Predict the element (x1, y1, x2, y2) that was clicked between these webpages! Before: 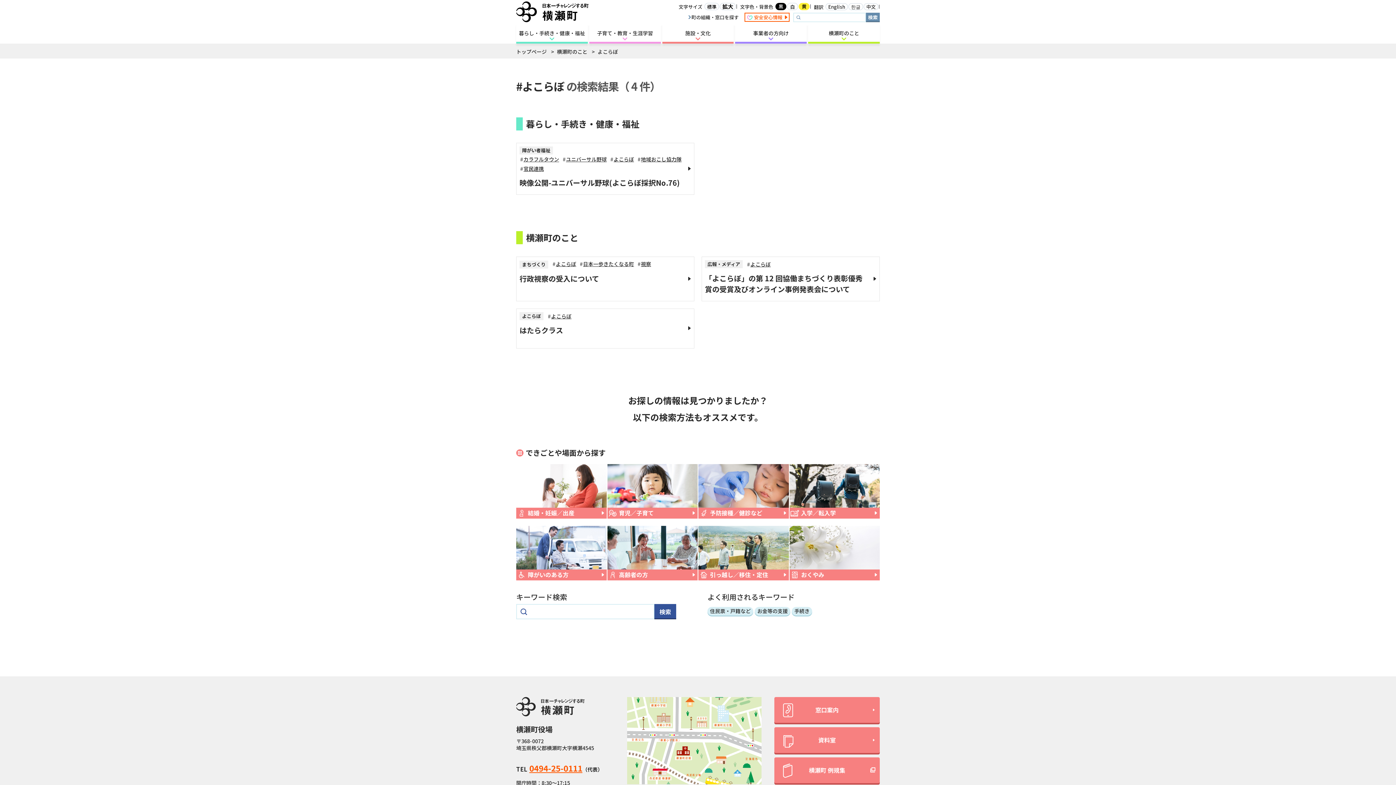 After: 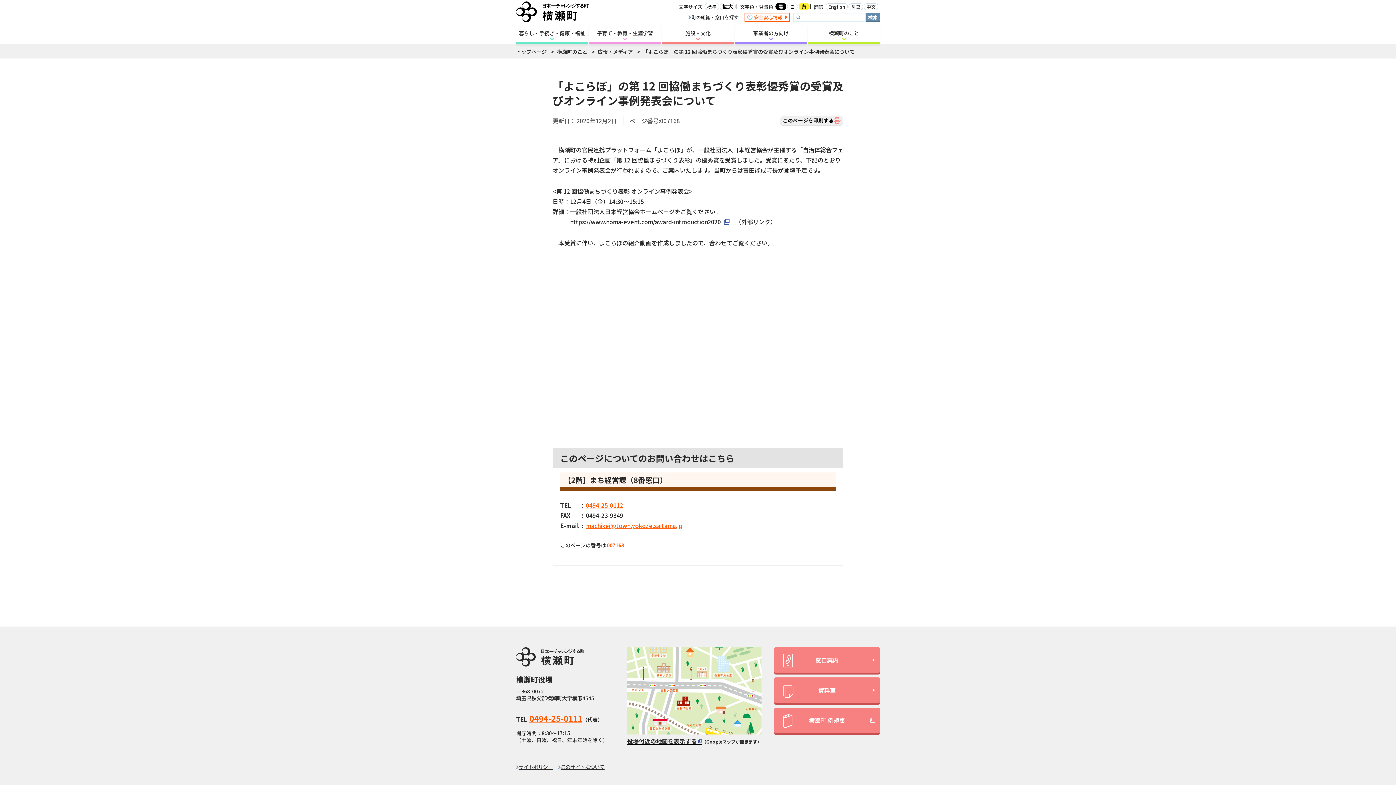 Action: label: 「よこらぼ」の第 12 回協働まちづくり表彰優秀賞の受賞及びオンライン事例発表会について bbox: (705, 270, 876, 298)